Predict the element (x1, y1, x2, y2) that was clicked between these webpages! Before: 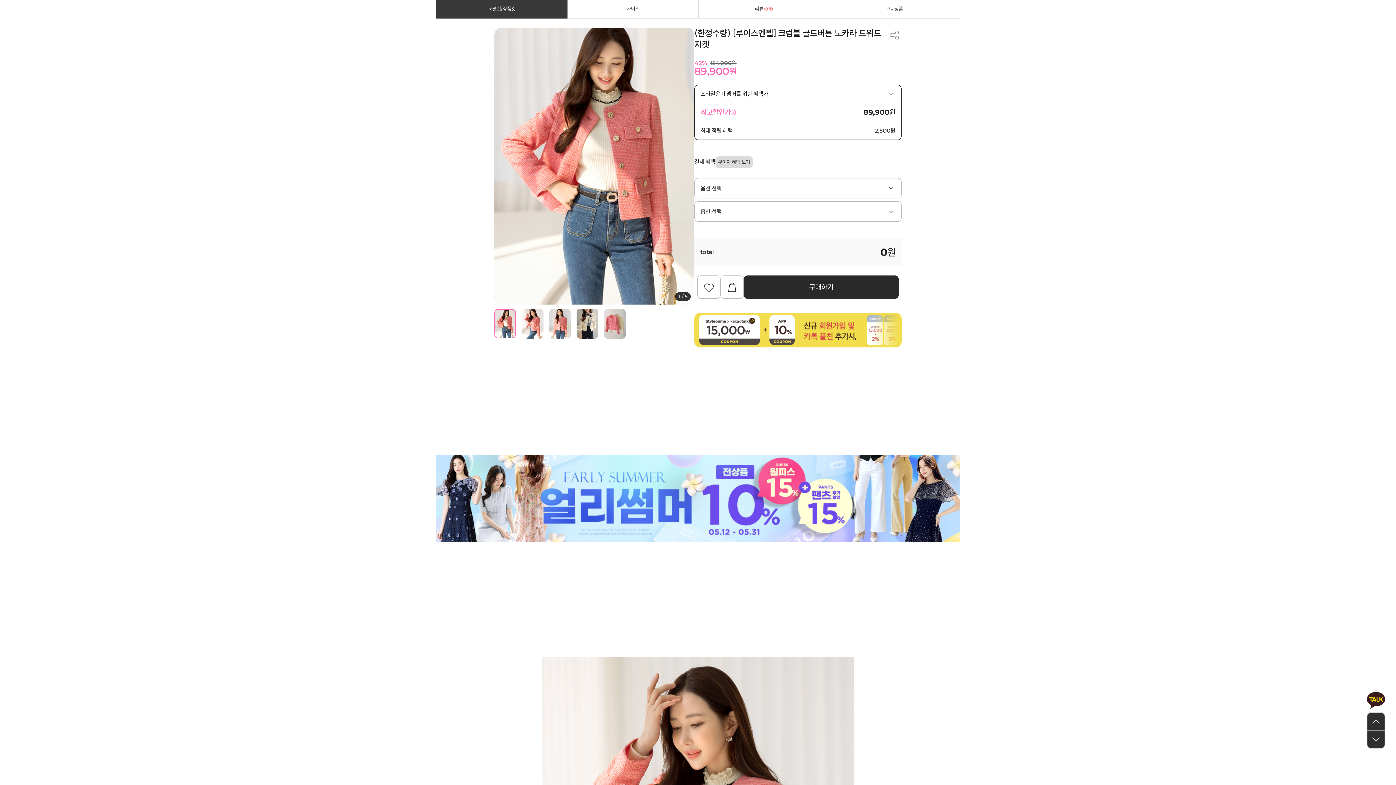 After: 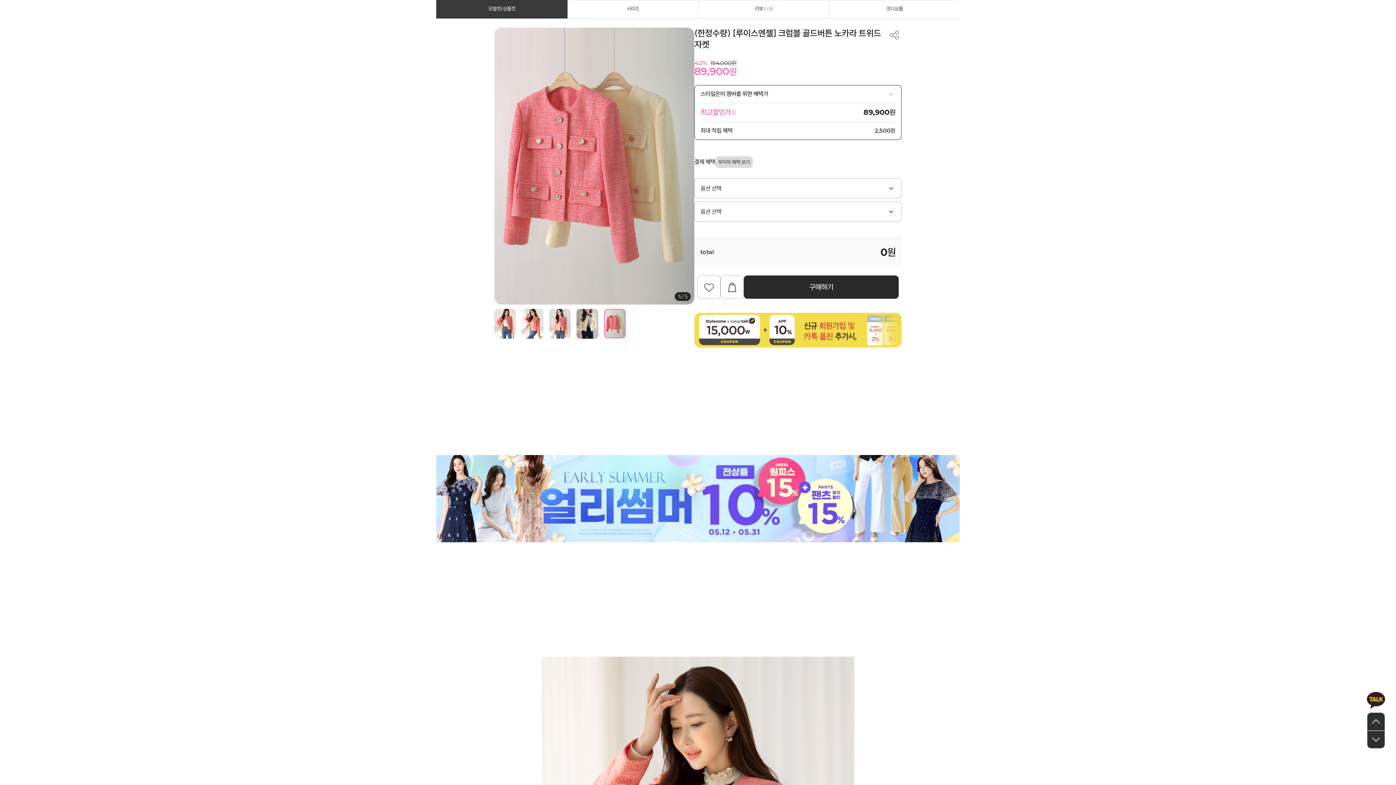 Action: bbox: (604, 309, 625, 338)